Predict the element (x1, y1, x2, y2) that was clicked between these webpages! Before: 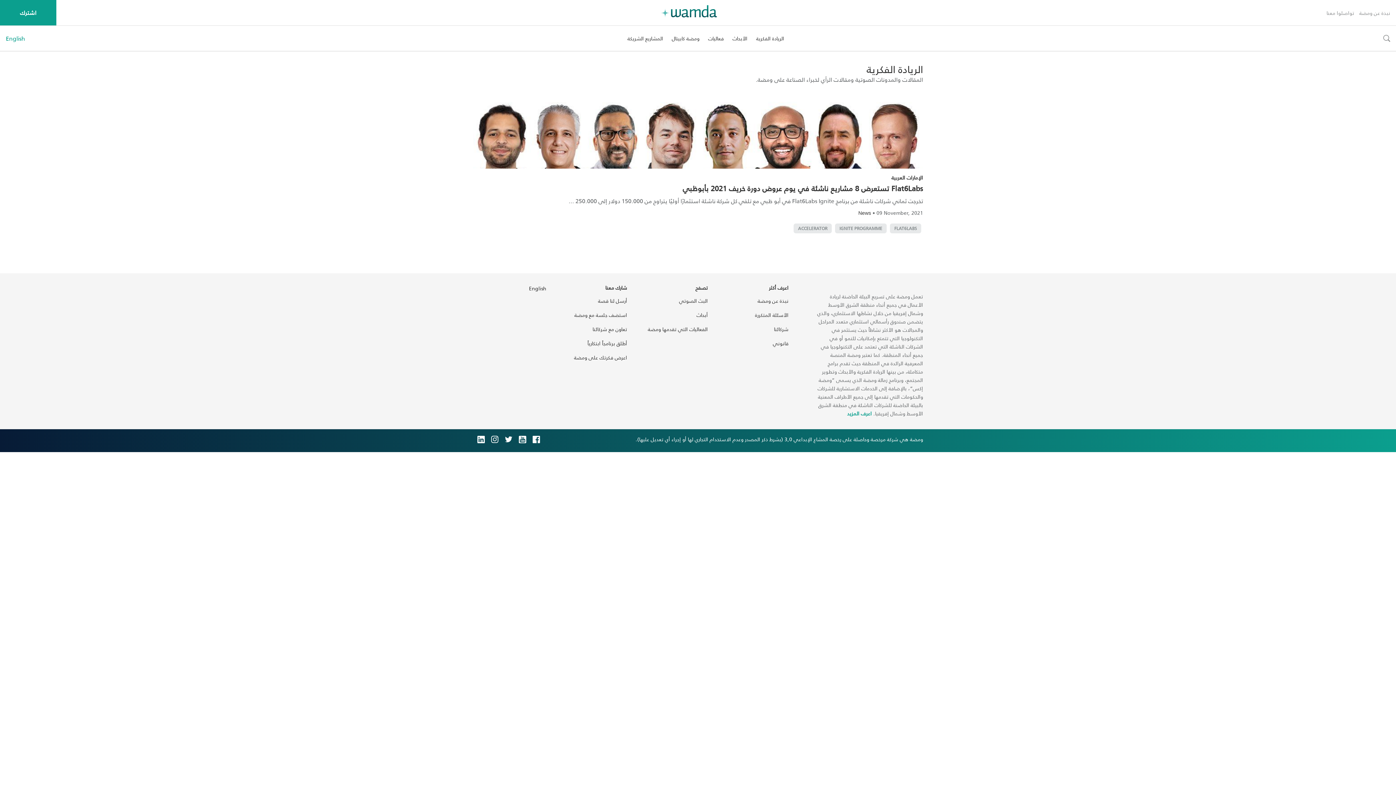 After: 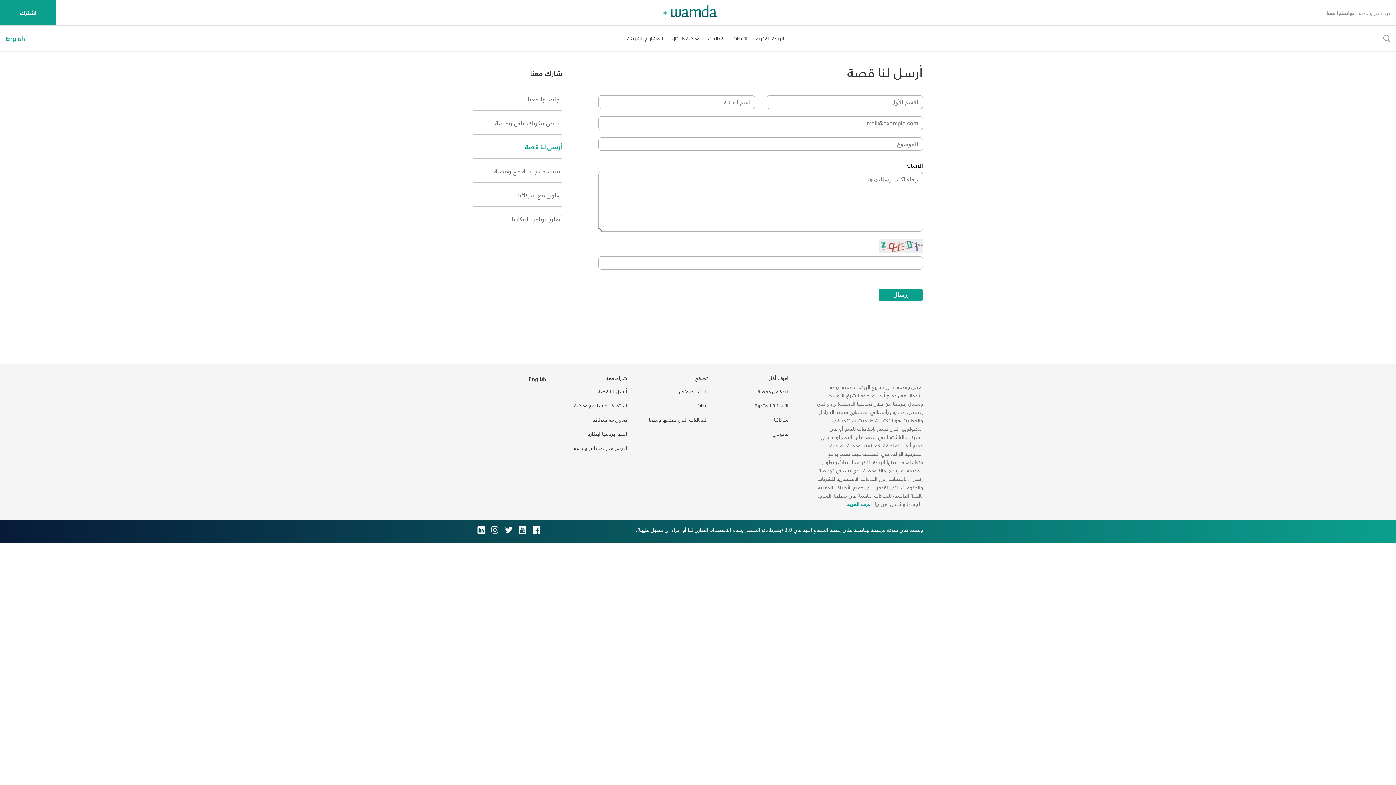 Action: bbox: (598, 296, 627, 305) label: أرسل لنا قصة